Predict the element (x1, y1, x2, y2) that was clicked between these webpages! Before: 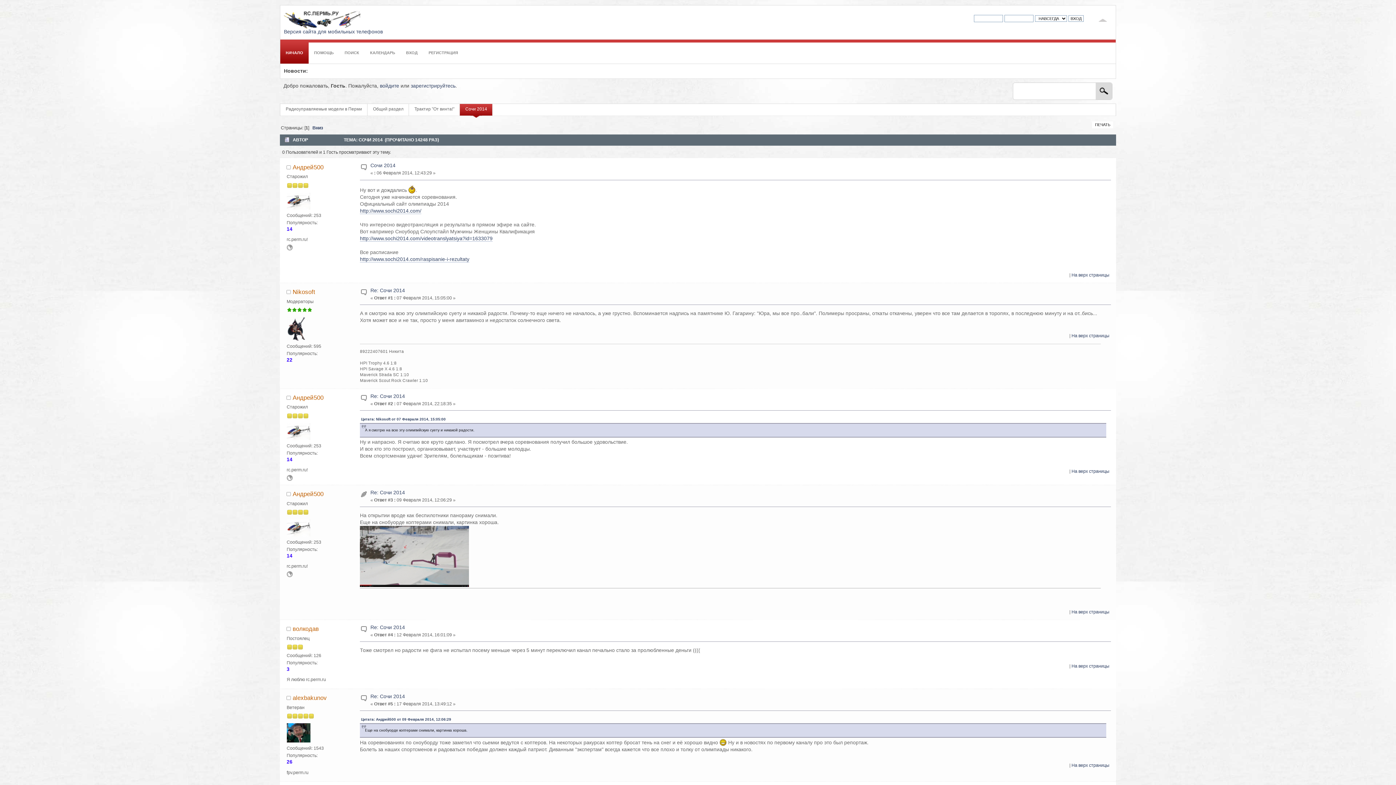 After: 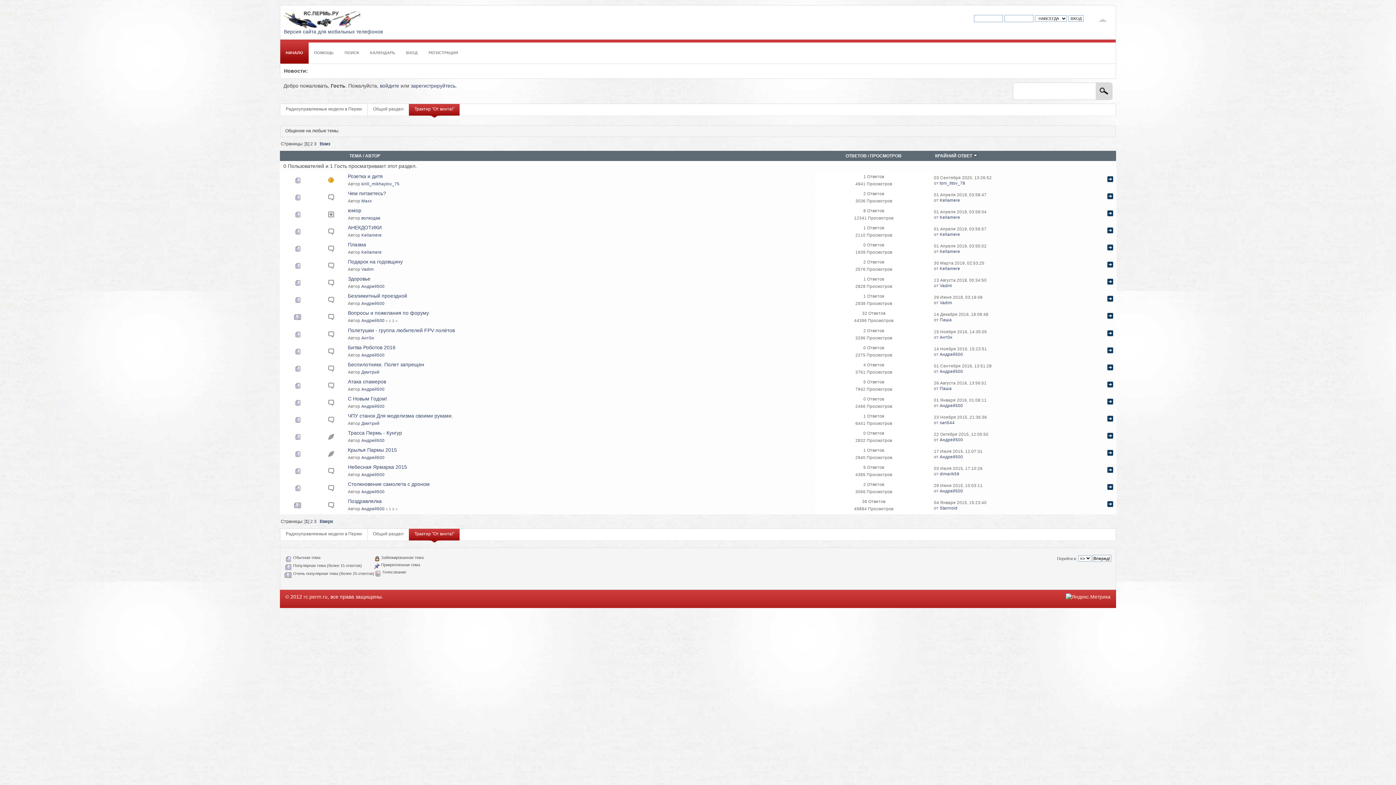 Action: label: Трактир "От винта!" bbox: (409, 103, 460, 118)